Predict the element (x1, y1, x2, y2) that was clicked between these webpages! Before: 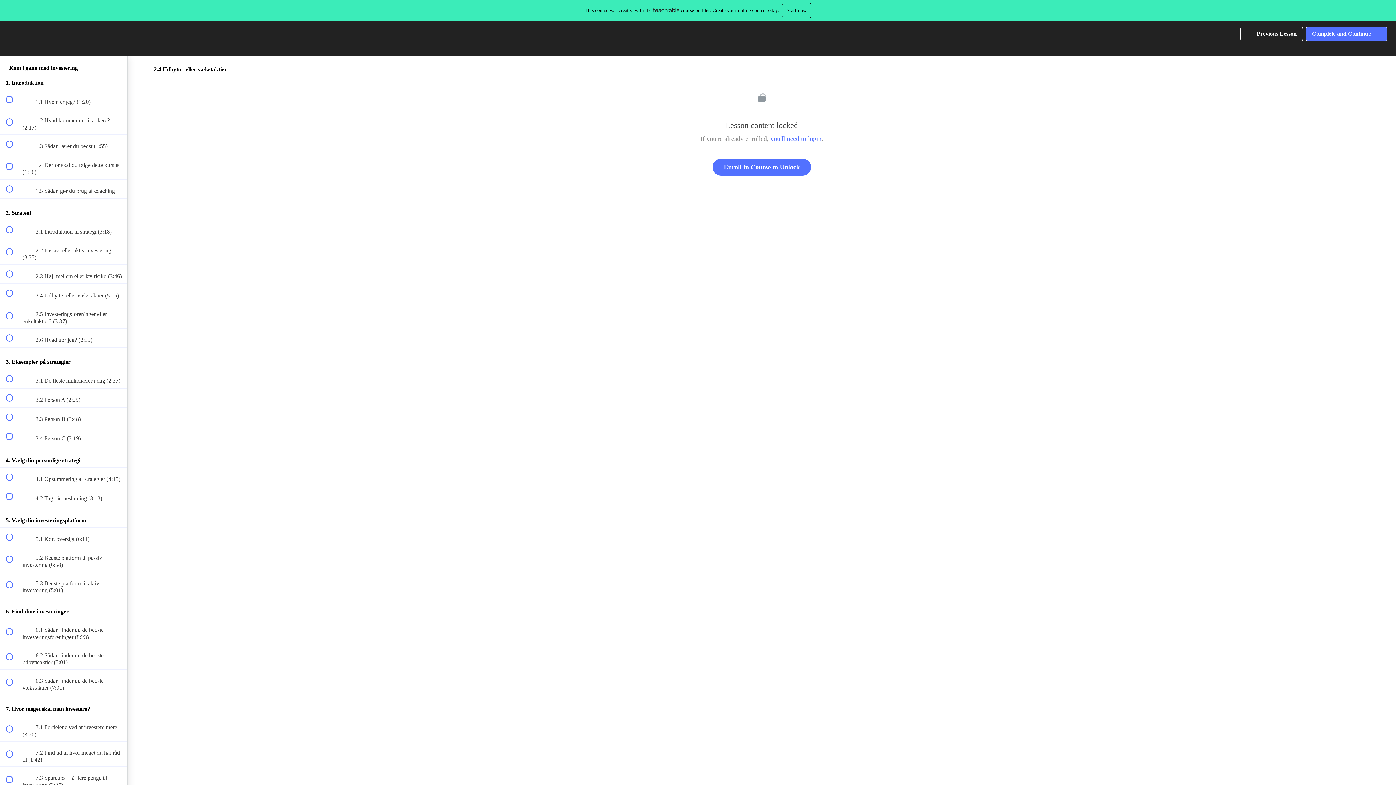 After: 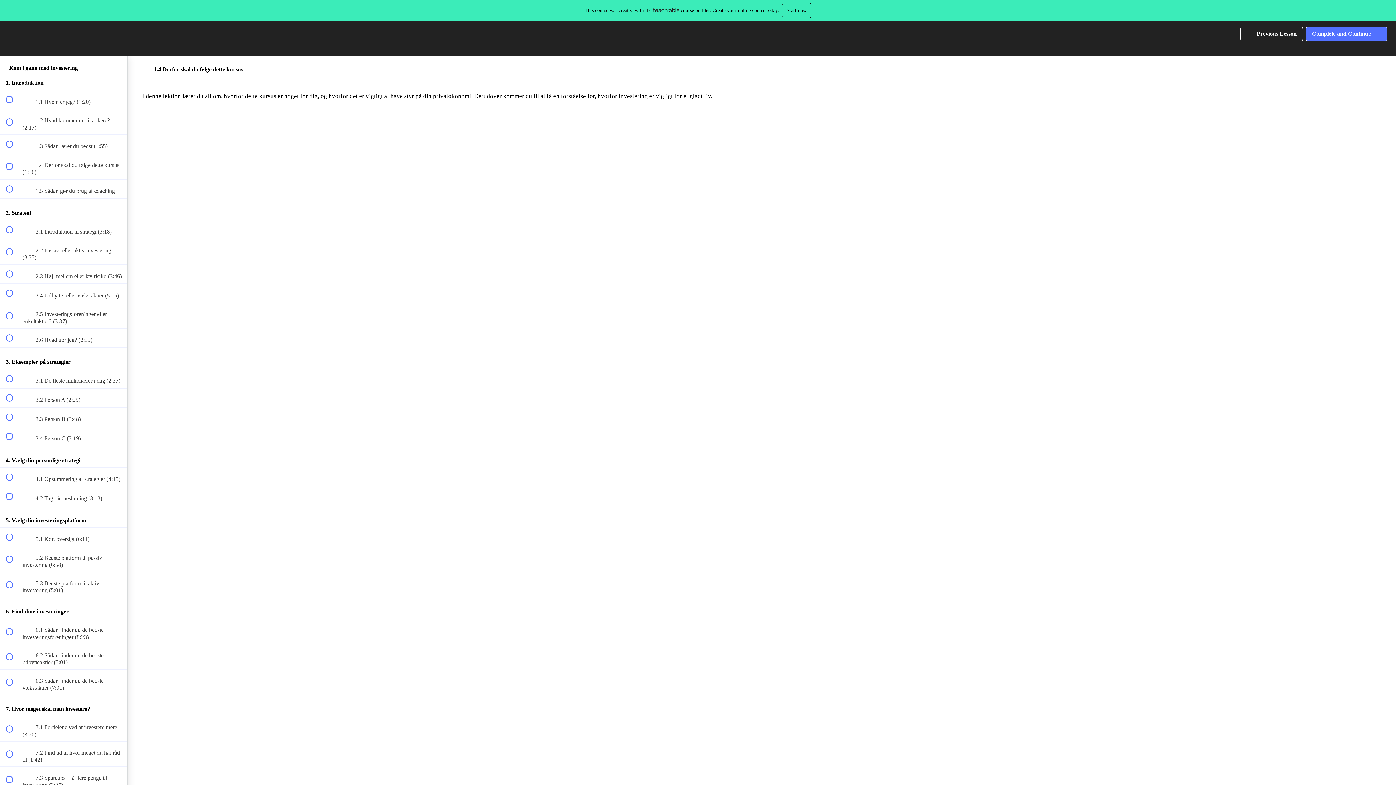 Action: bbox: (0, 154, 127, 179) label:  
 1.4 Derfor skal du følge dette kursus (1:56)